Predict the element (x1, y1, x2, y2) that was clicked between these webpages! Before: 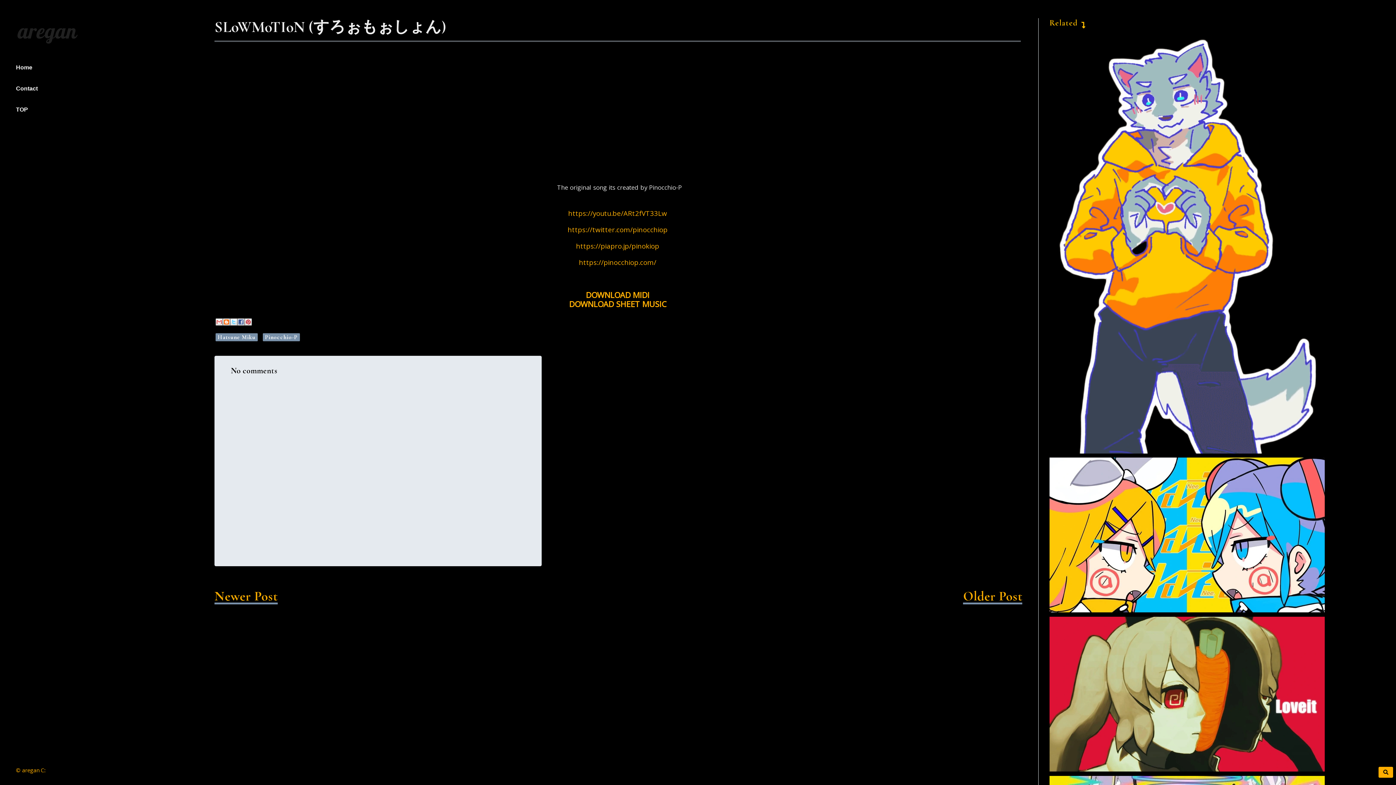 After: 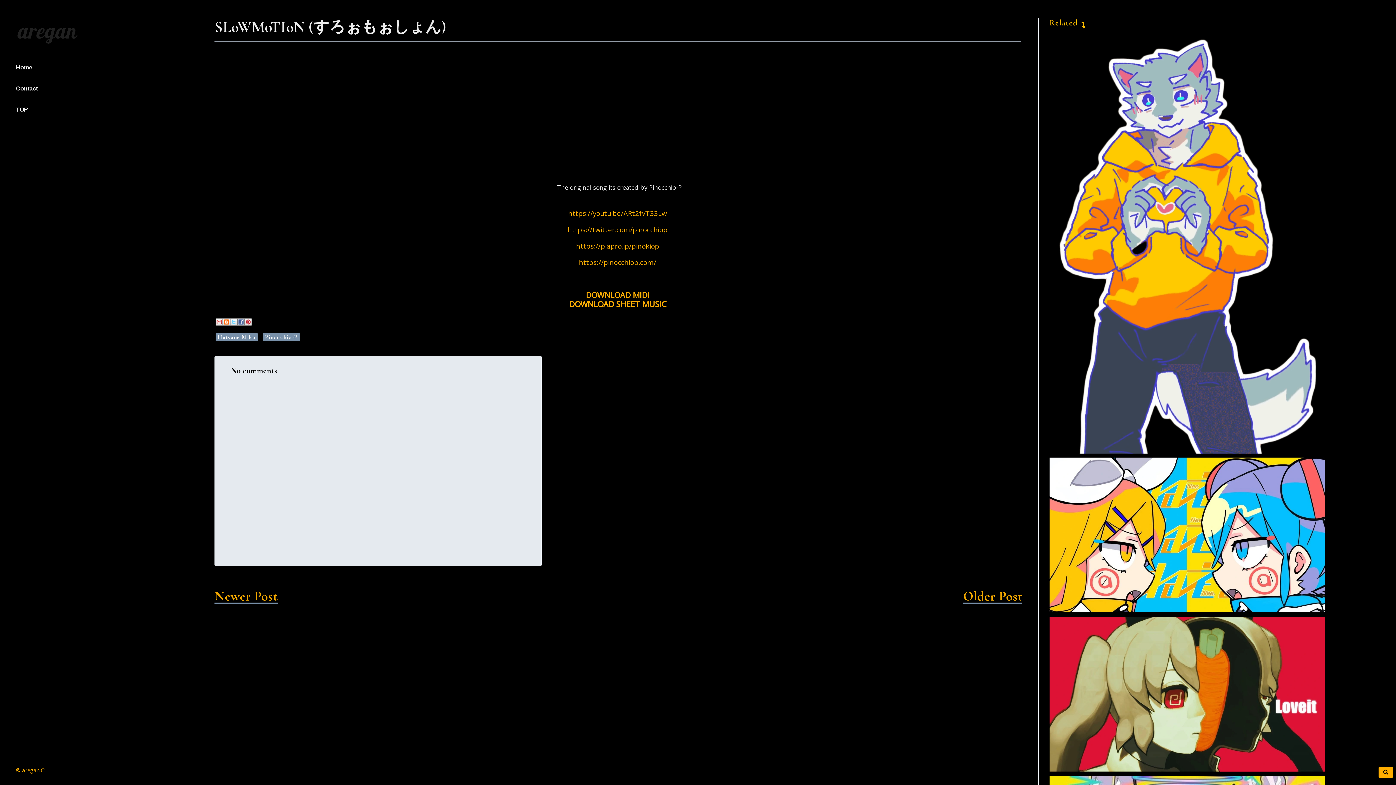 Action: label: https://piapro.jp/pinokiop bbox: (576, 241, 659, 253)